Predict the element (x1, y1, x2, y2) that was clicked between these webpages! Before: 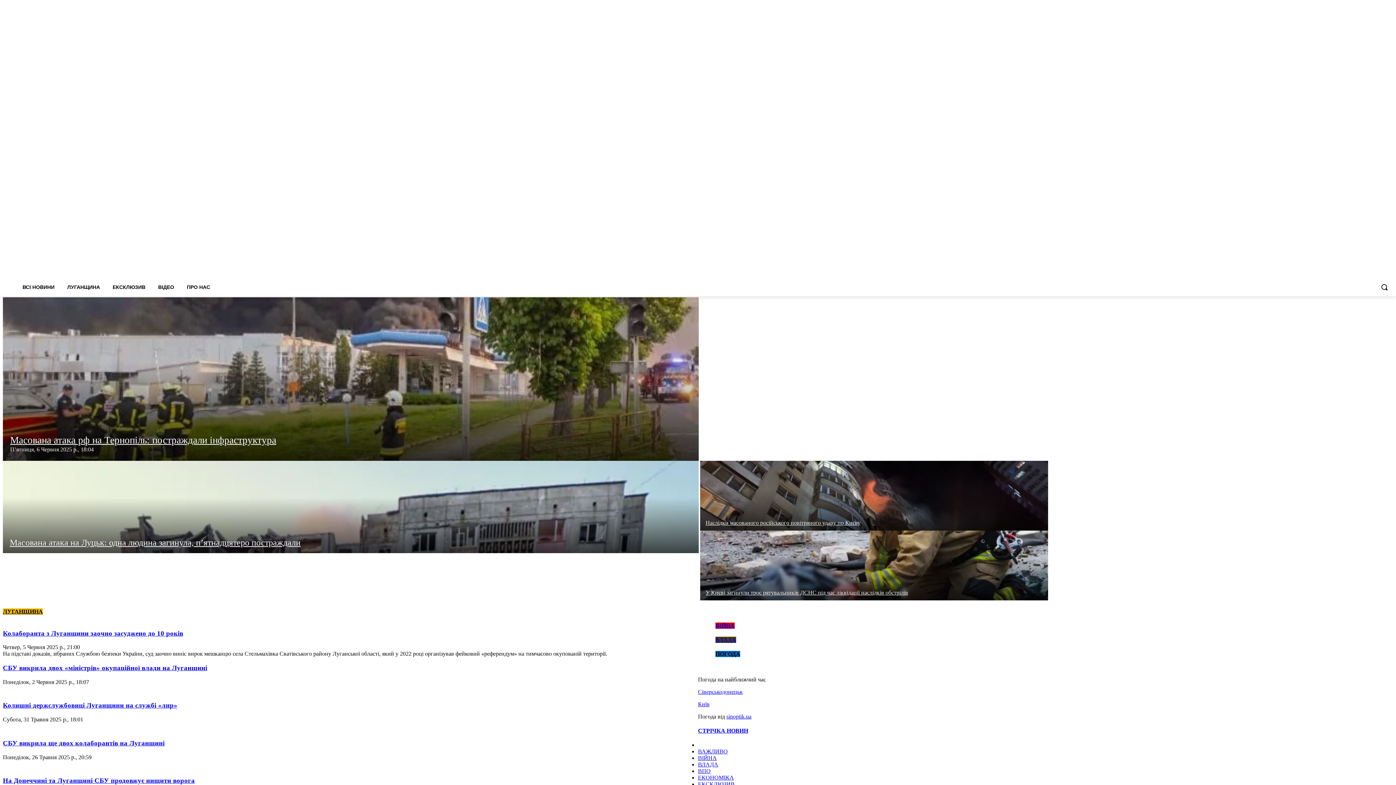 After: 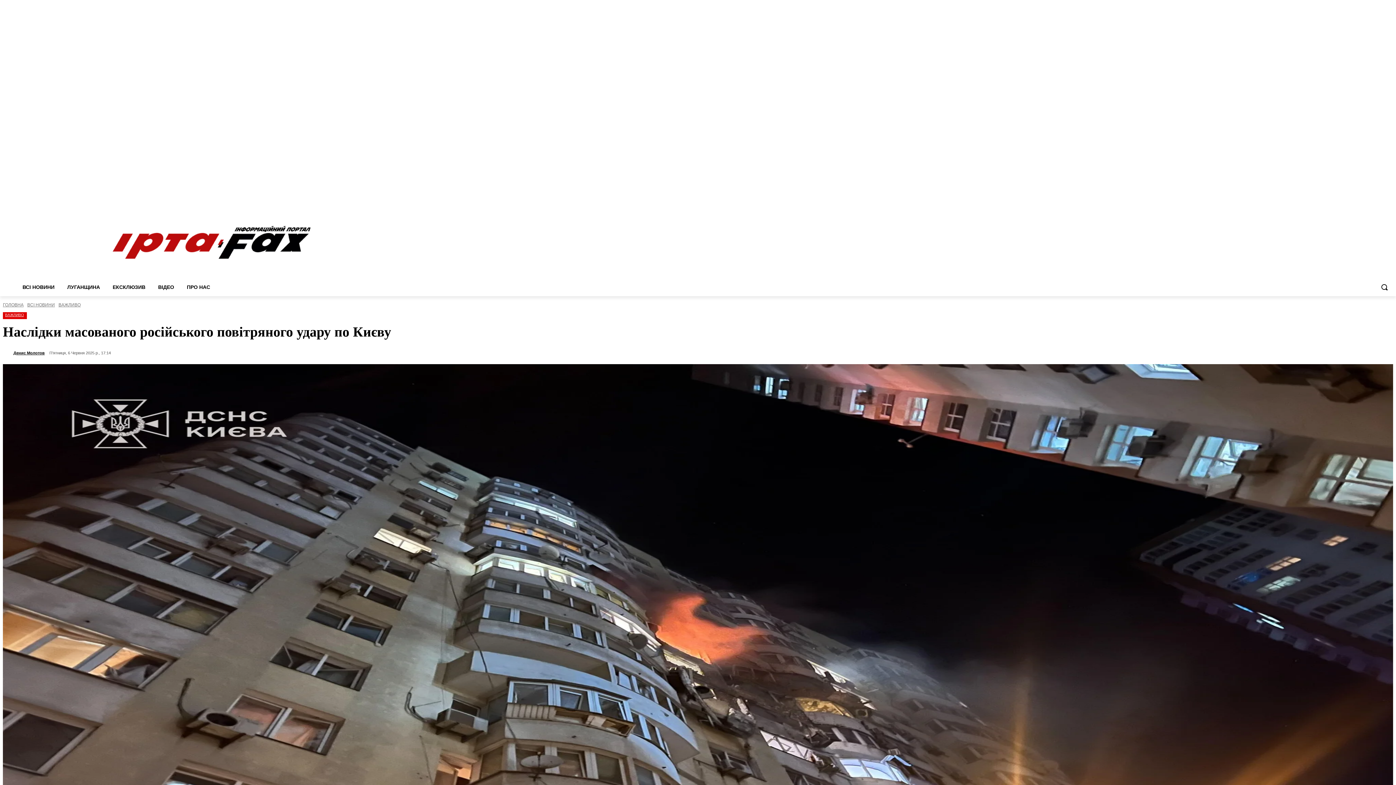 Action: bbox: (700, 461, 1048, 531)